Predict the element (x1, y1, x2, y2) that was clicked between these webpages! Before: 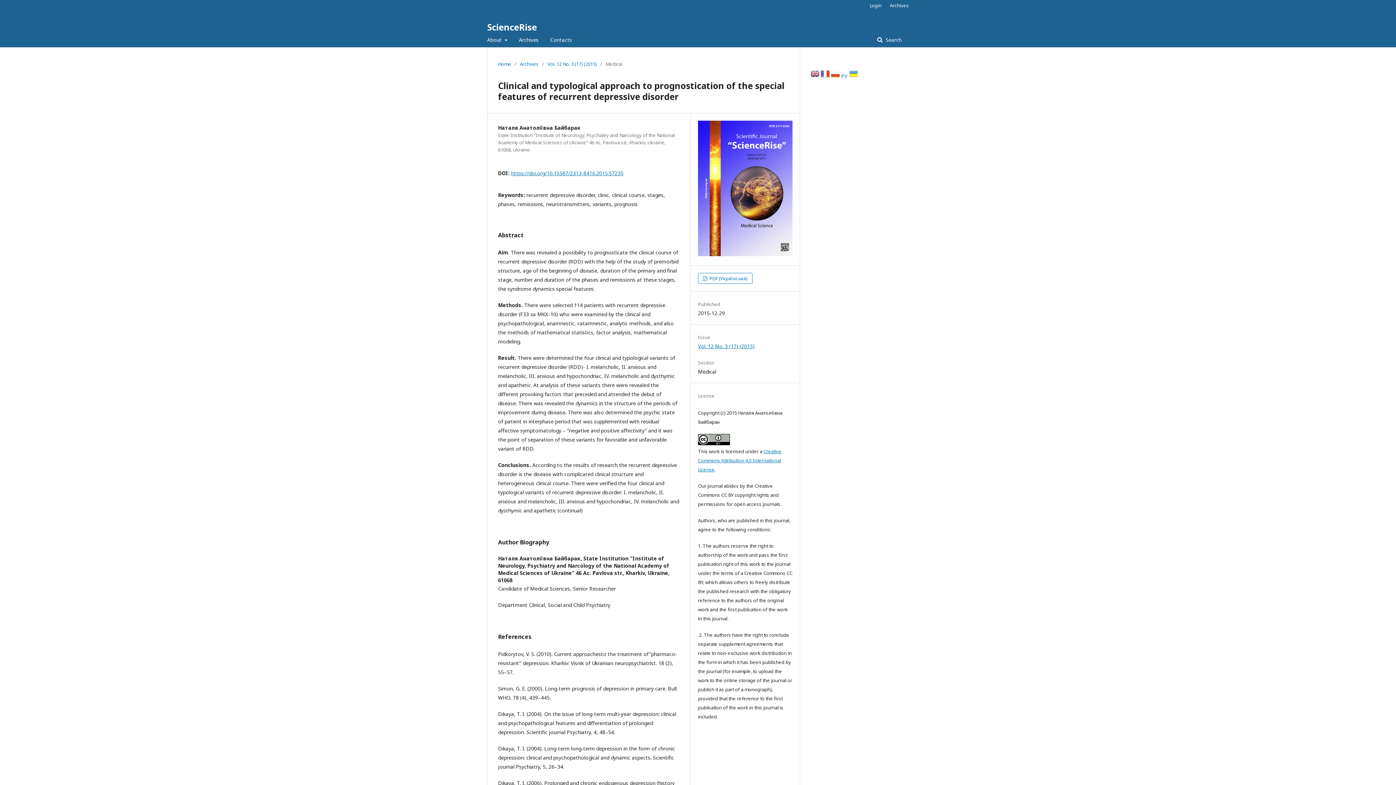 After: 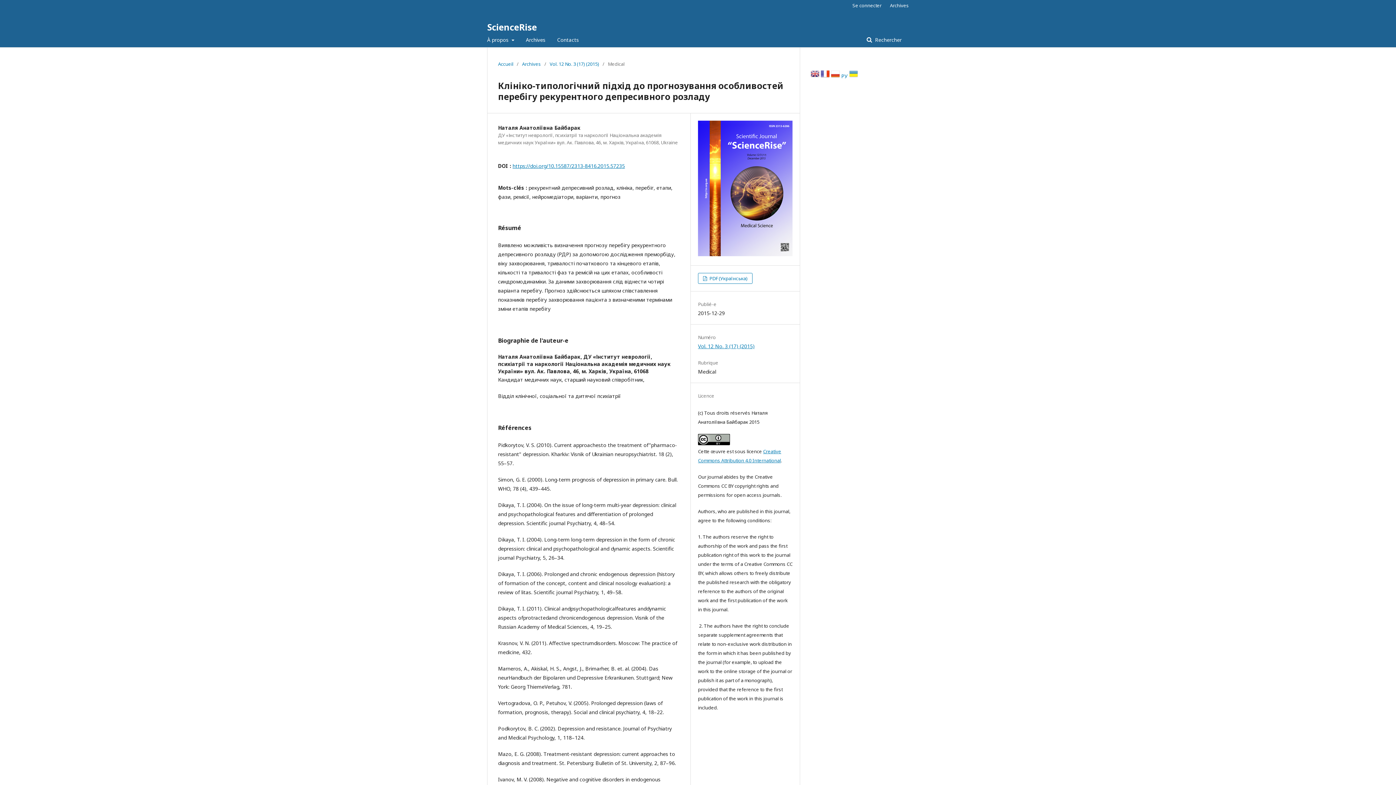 Action: bbox: (821, 72, 831, 79) label:  